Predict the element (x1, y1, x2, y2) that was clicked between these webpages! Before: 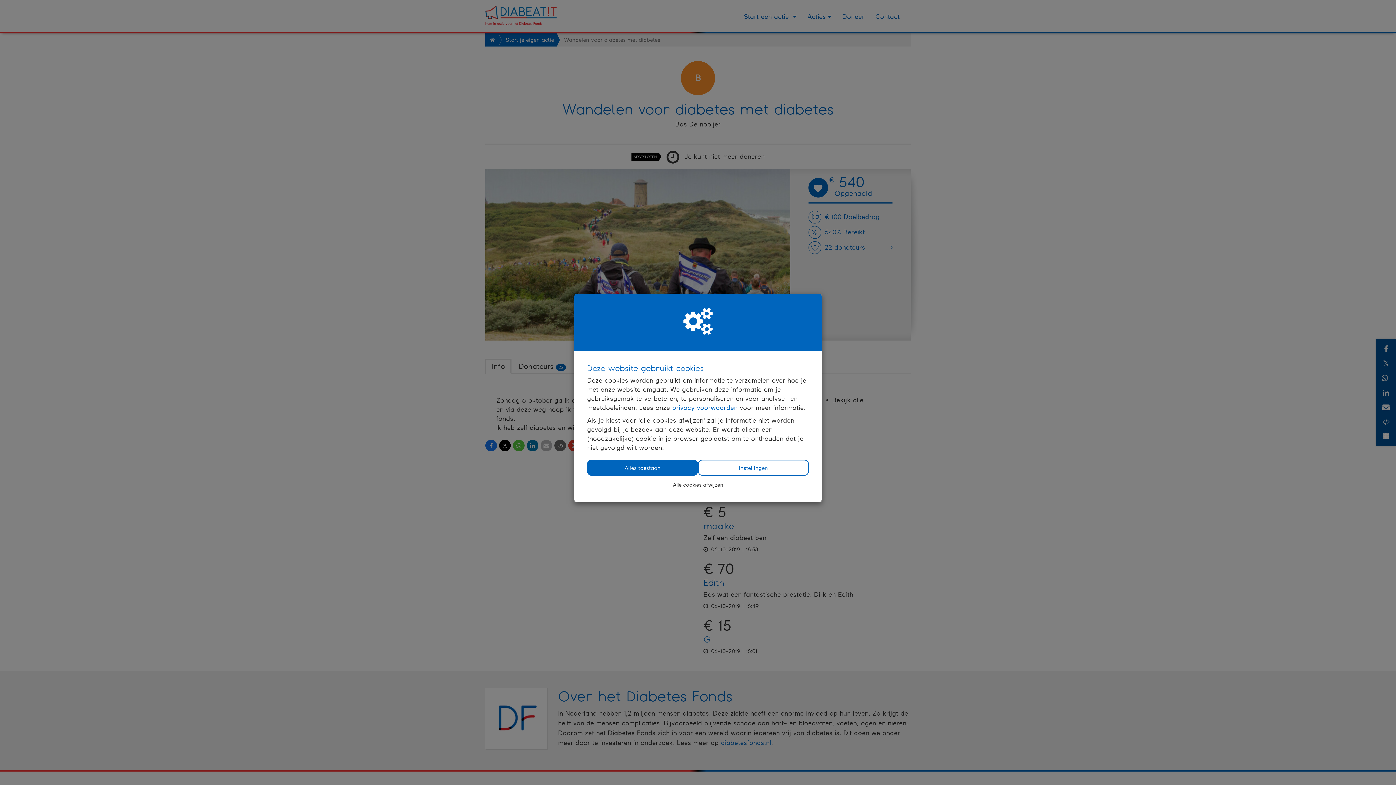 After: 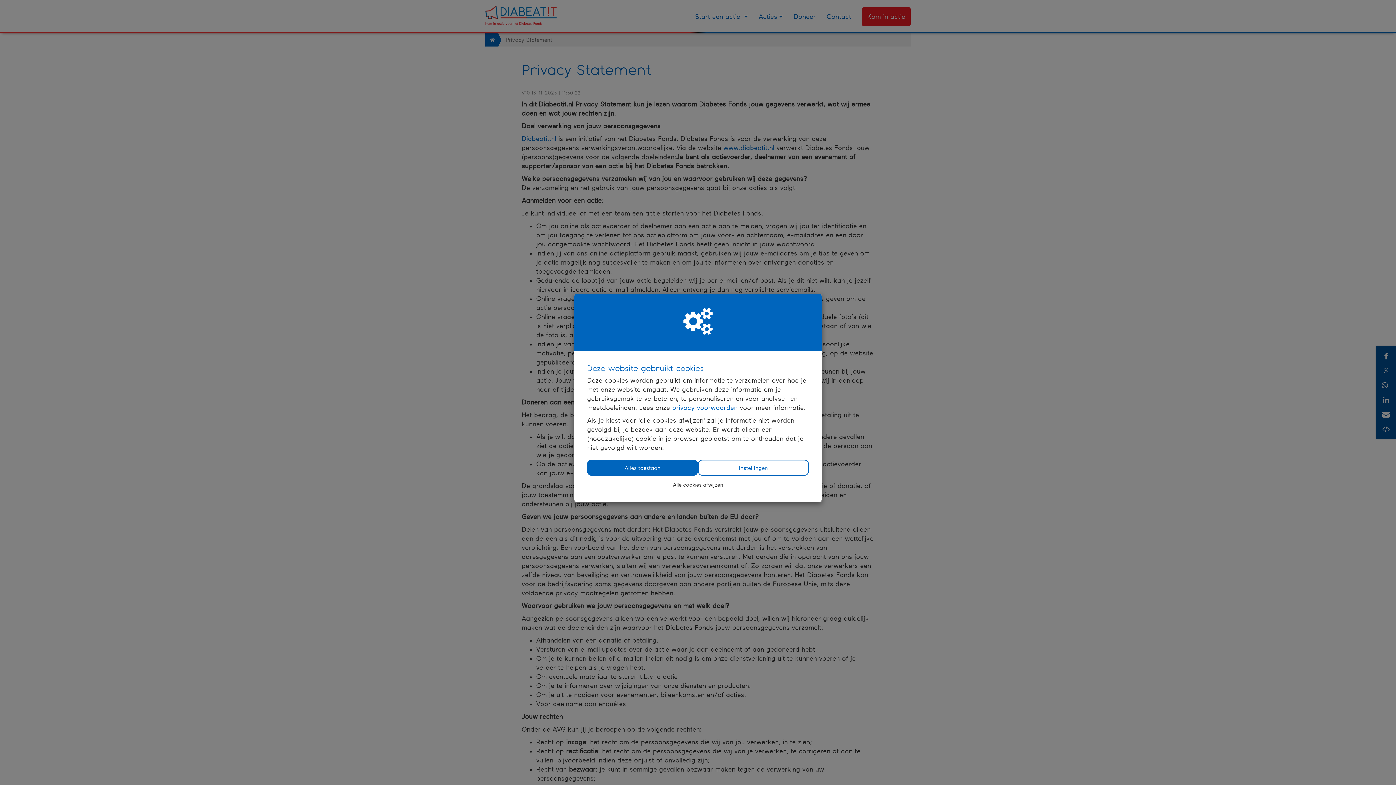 Action: label: privacy voorwaarden bbox: (672, 404, 737, 411)